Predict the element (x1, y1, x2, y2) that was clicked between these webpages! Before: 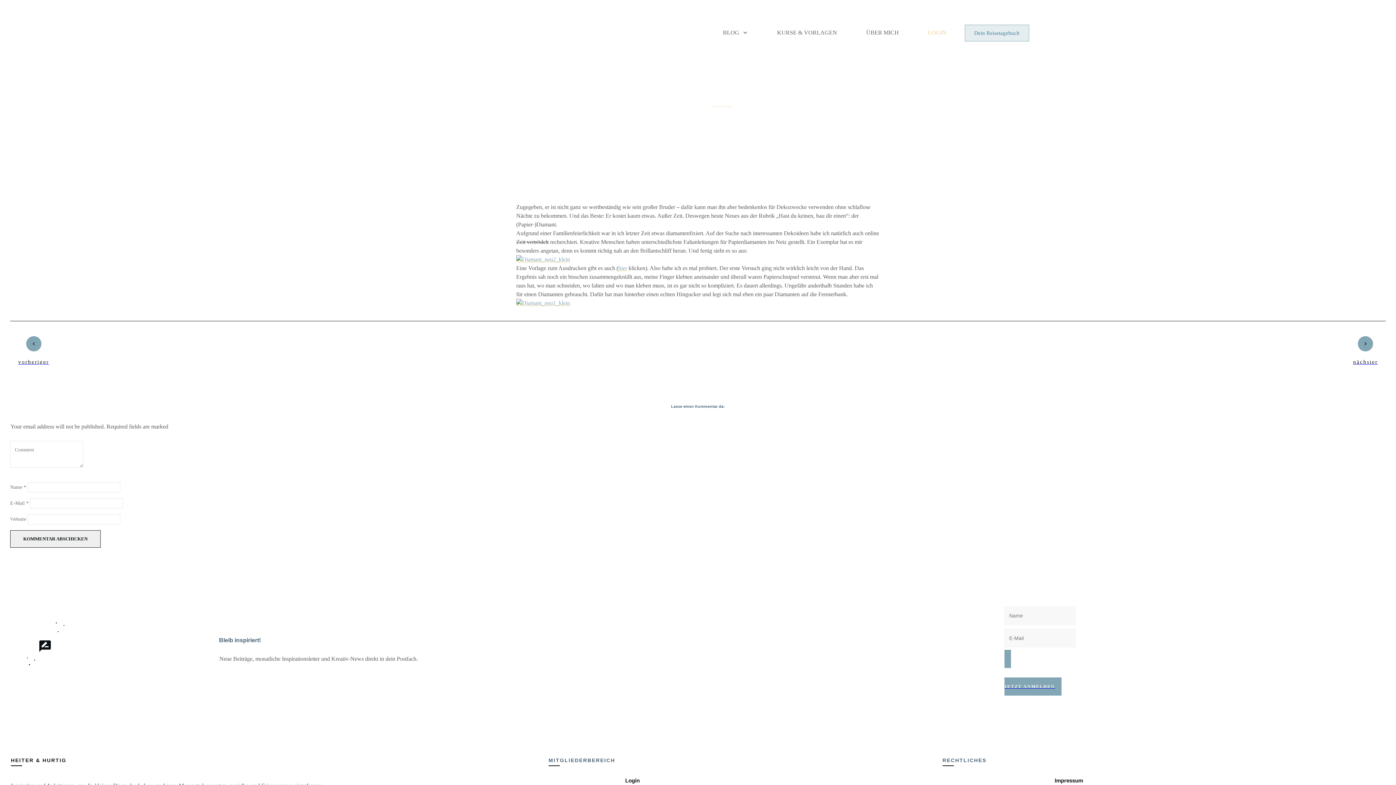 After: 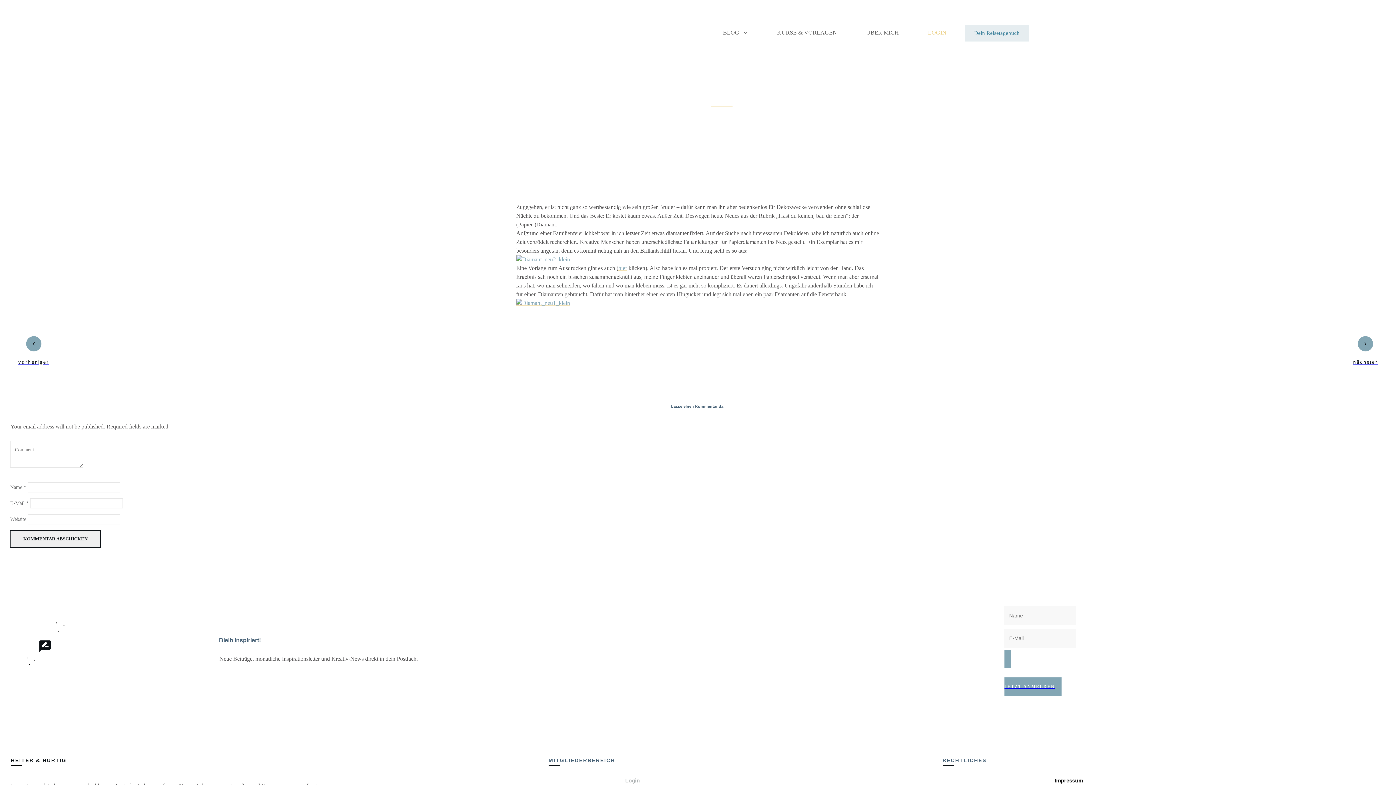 Action: bbox: (625, 776, 639, 784) label: Login